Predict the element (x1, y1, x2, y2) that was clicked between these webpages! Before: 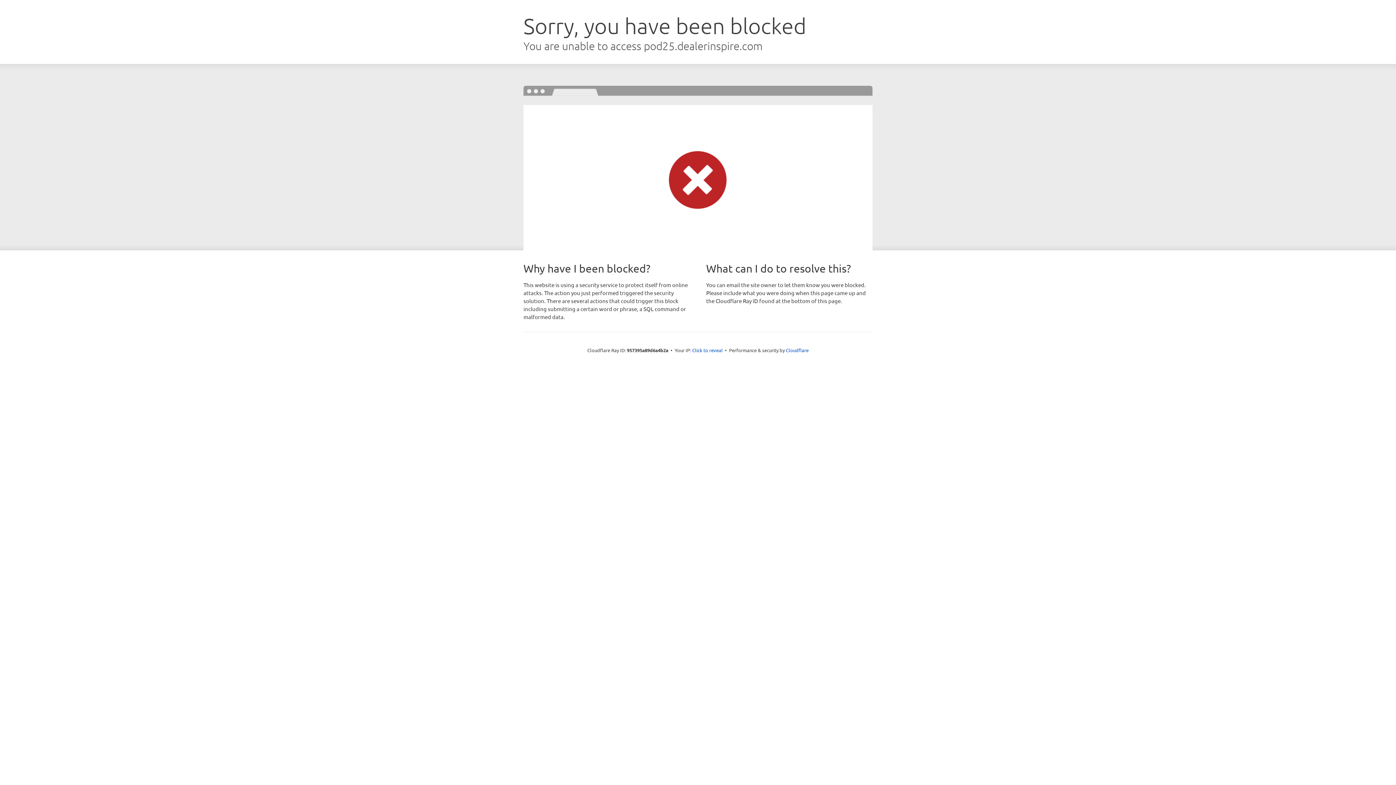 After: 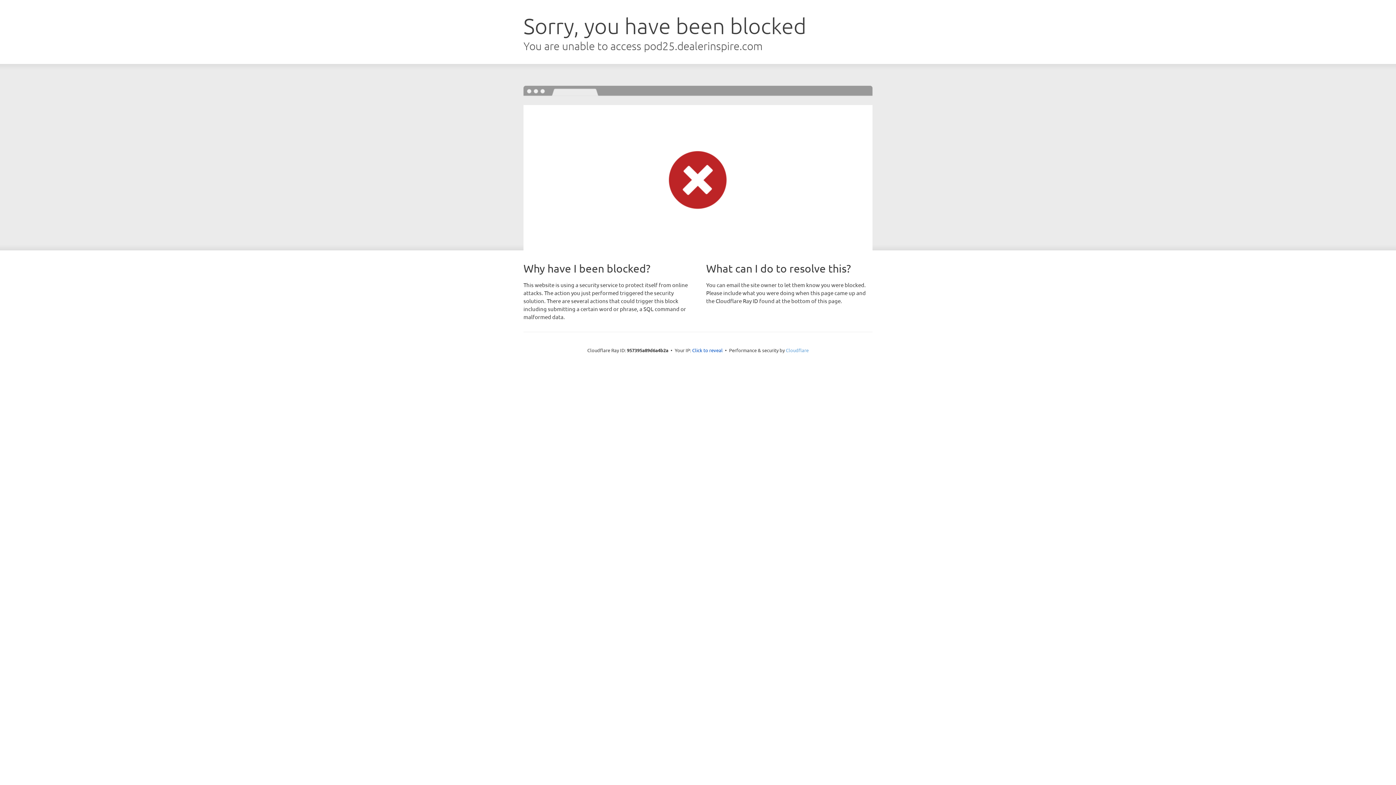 Action: bbox: (786, 347, 808, 353) label: Cloudflare